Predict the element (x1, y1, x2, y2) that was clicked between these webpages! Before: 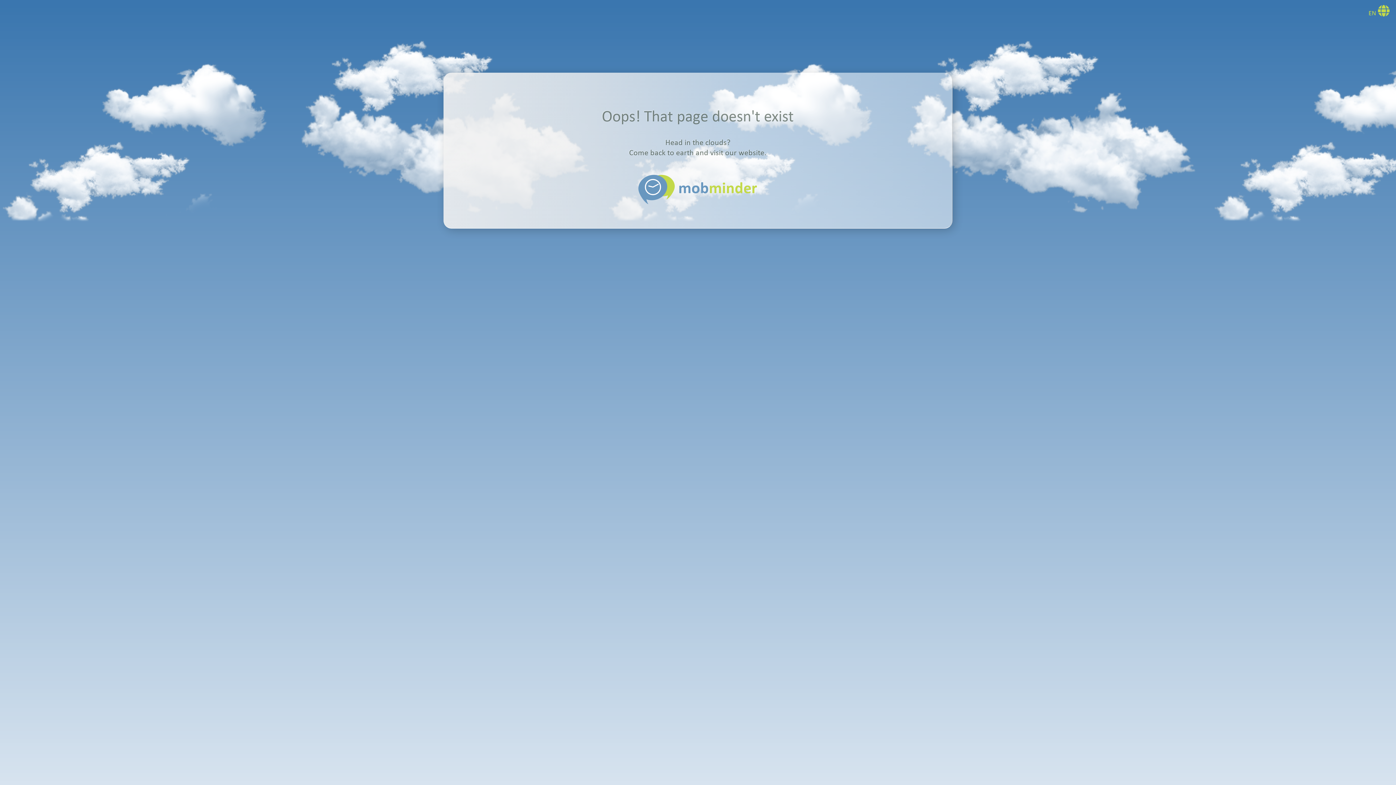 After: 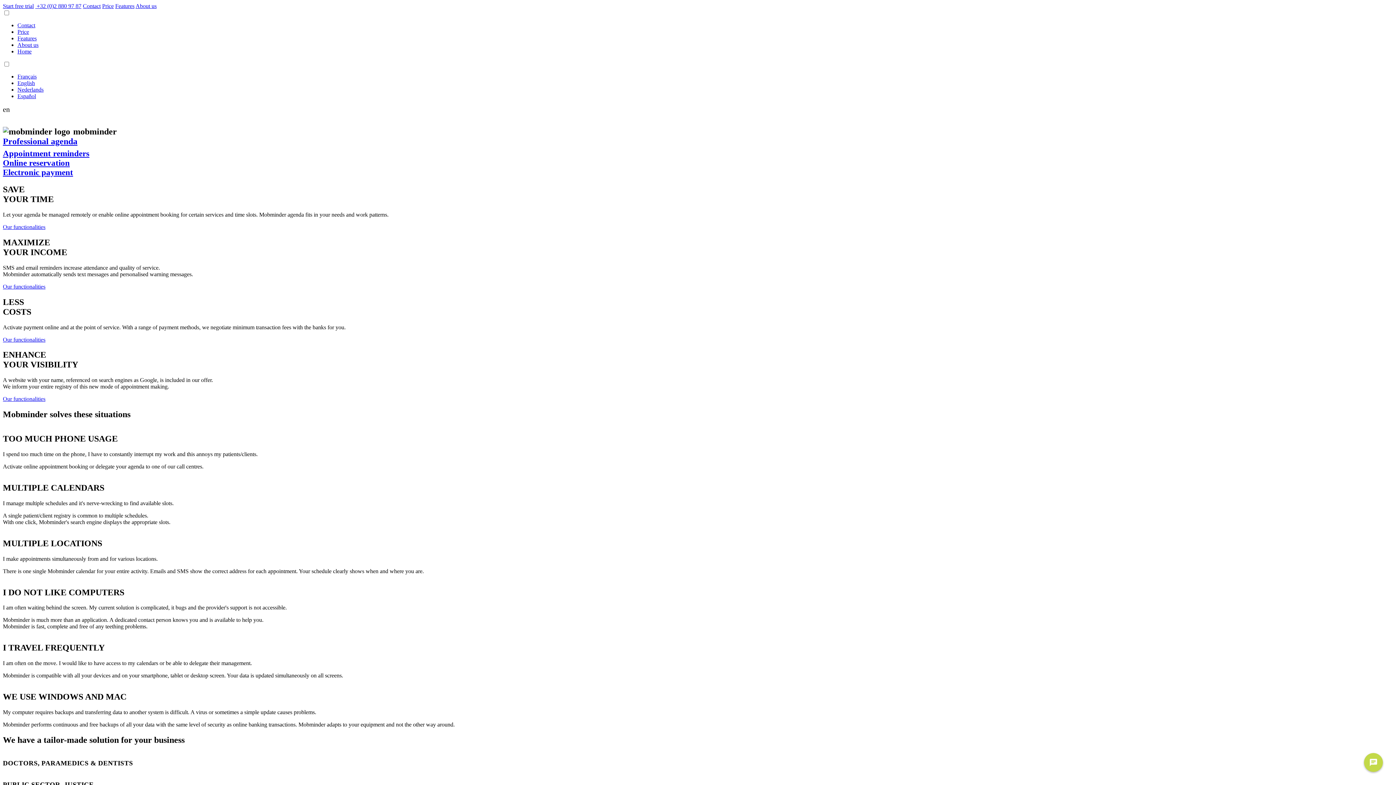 Action: bbox: (483, 163, 912, 204) label:  mobminder